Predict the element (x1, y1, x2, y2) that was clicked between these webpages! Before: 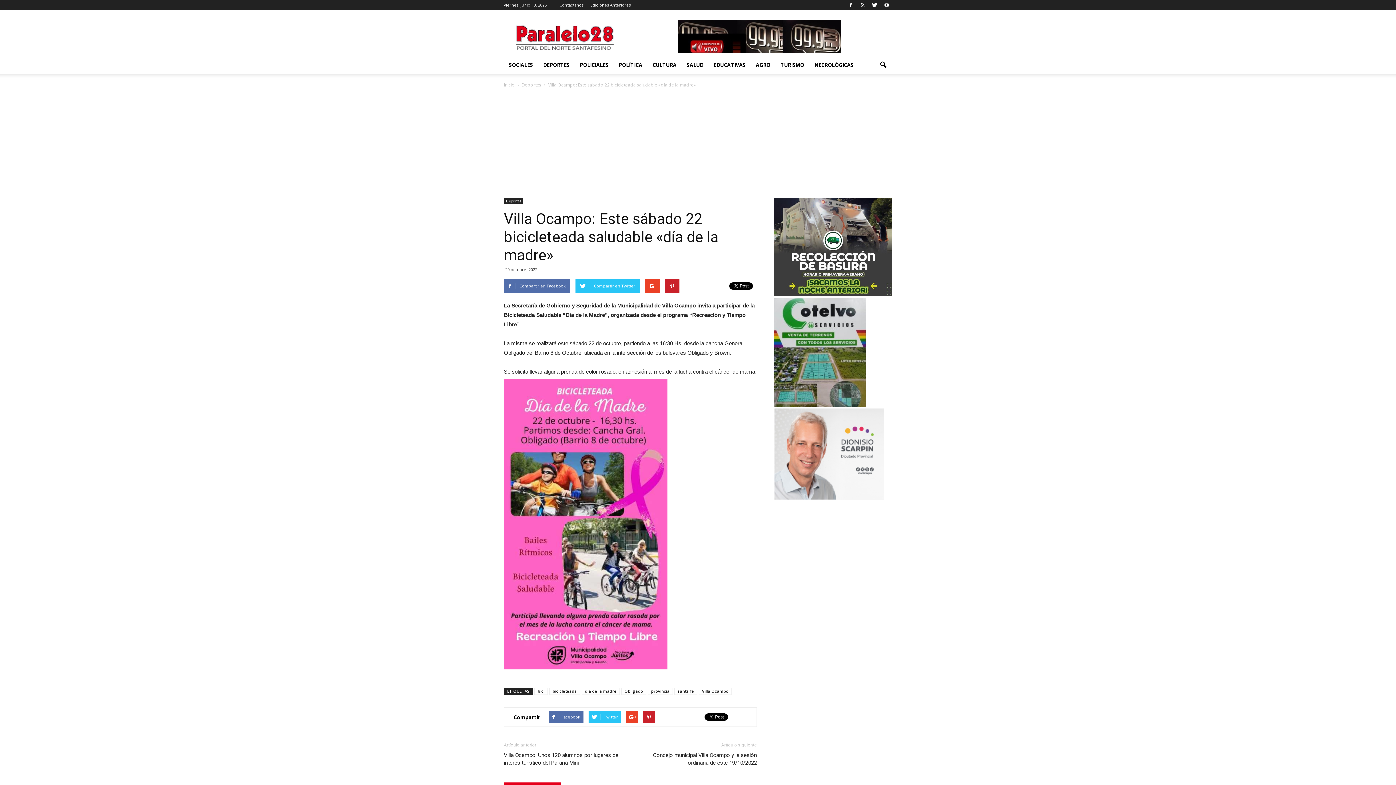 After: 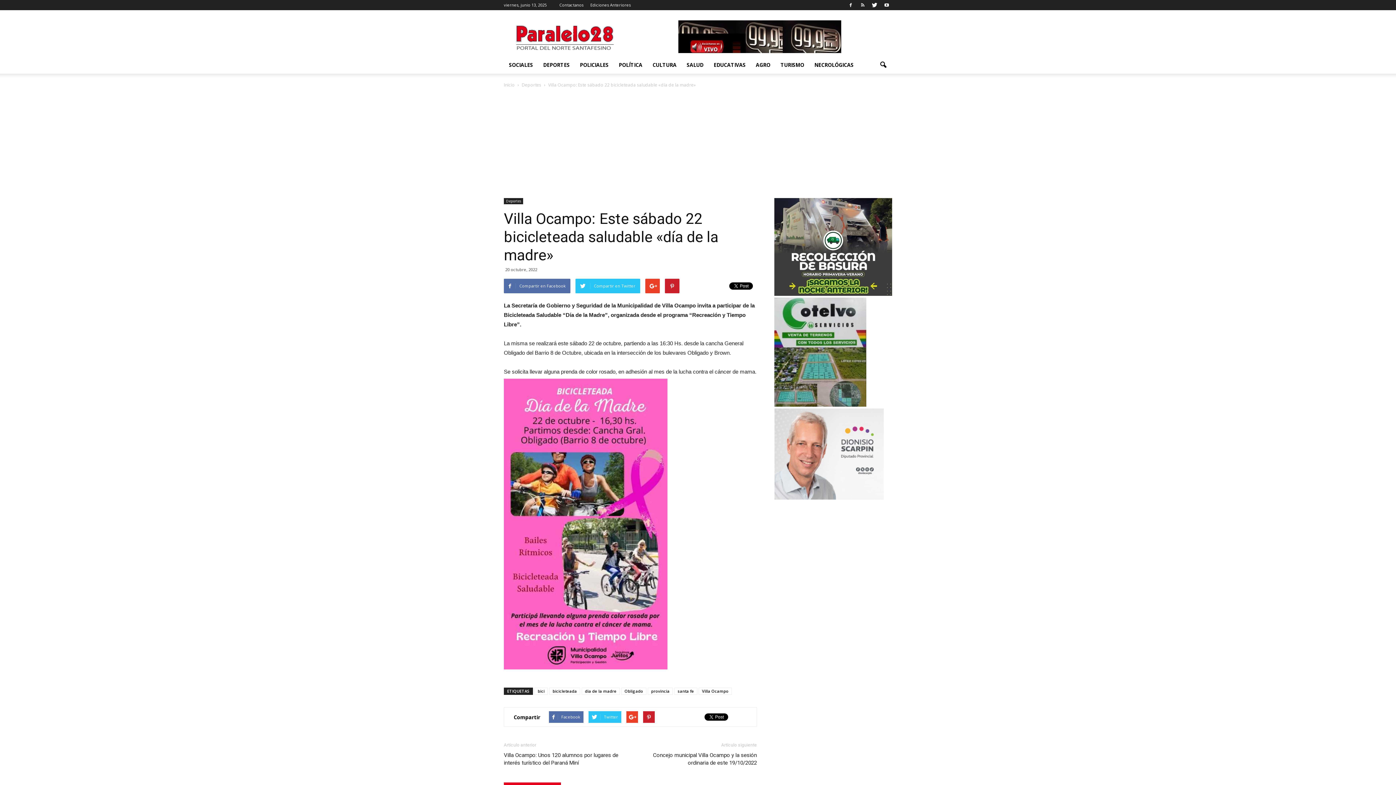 Action: bbox: (774, 401, 866, 408)